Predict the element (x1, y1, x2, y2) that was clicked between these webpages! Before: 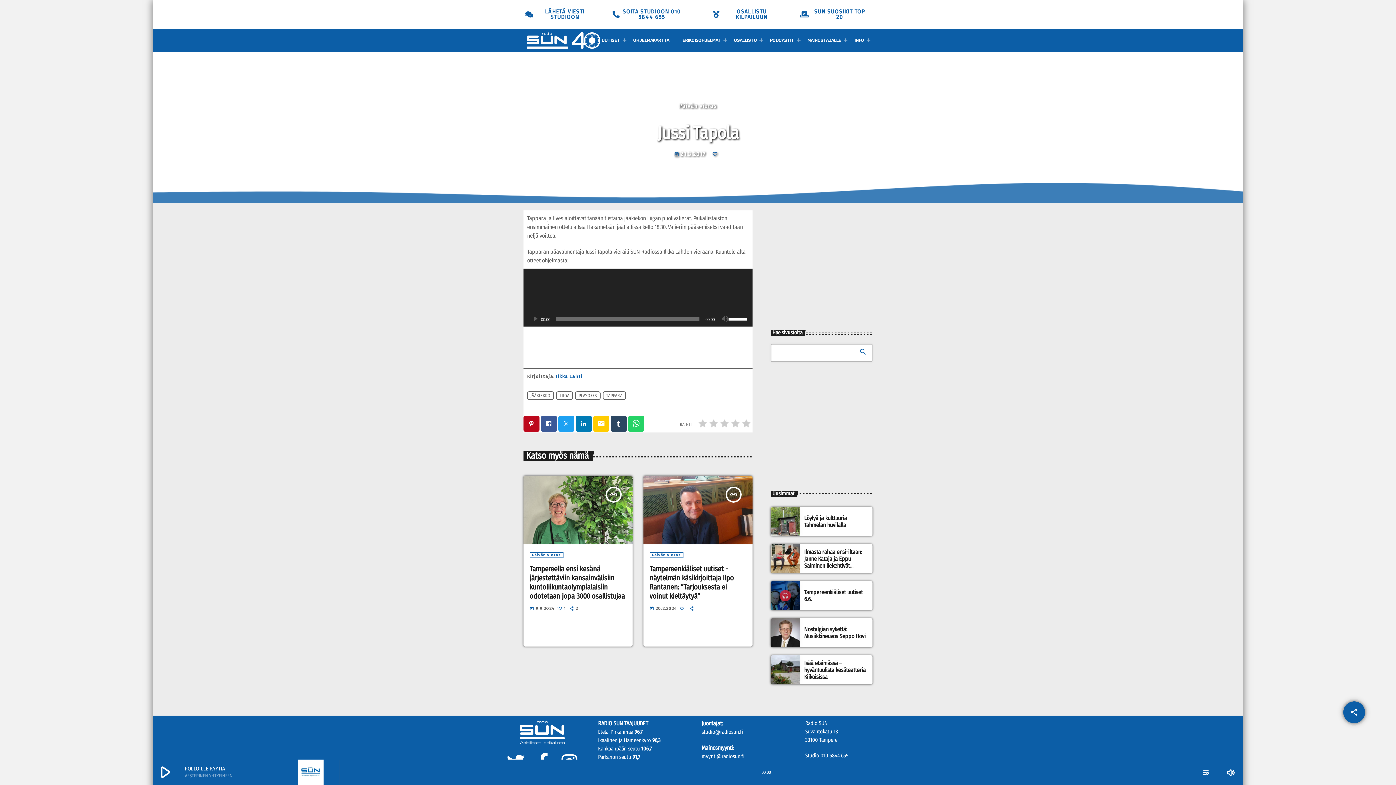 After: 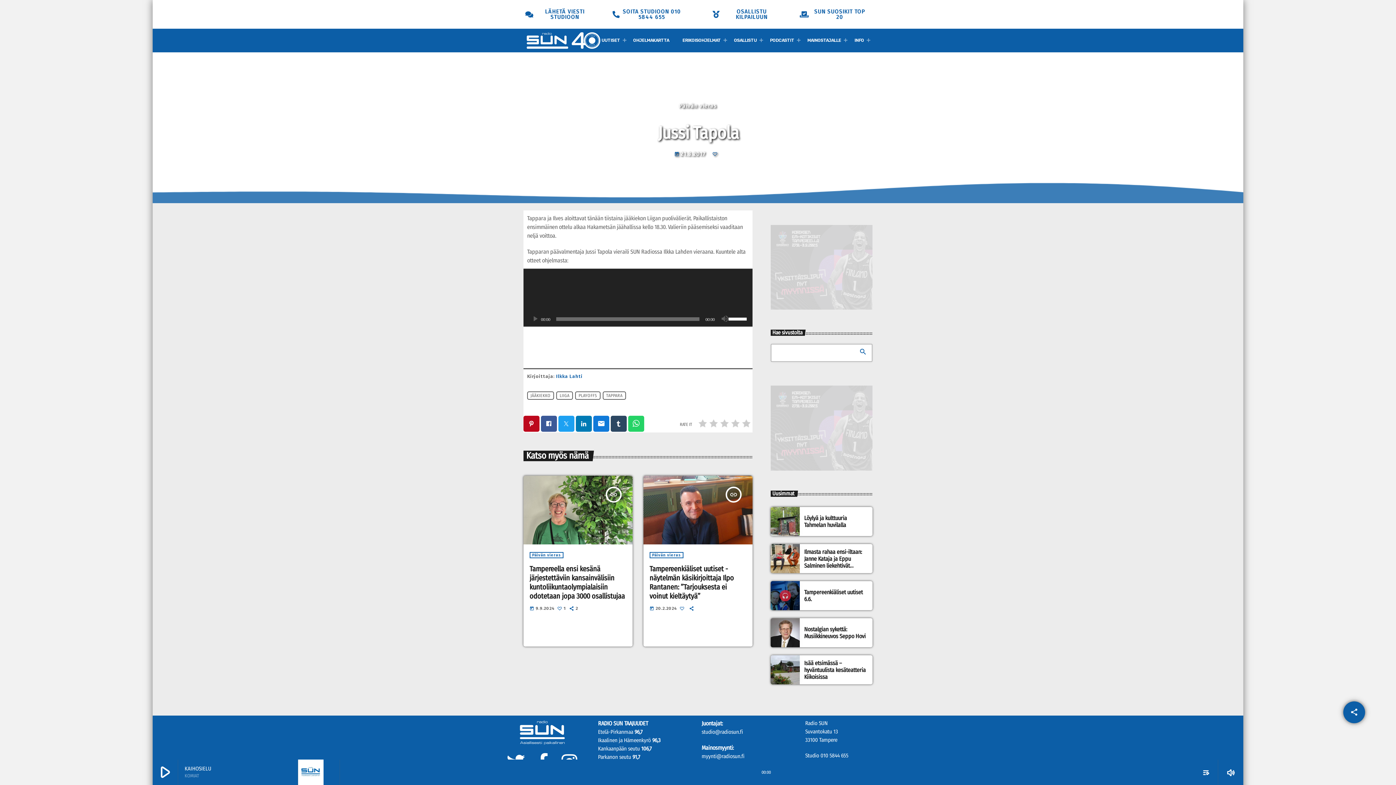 Action: bbox: (593, 415, 609, 431) label: email